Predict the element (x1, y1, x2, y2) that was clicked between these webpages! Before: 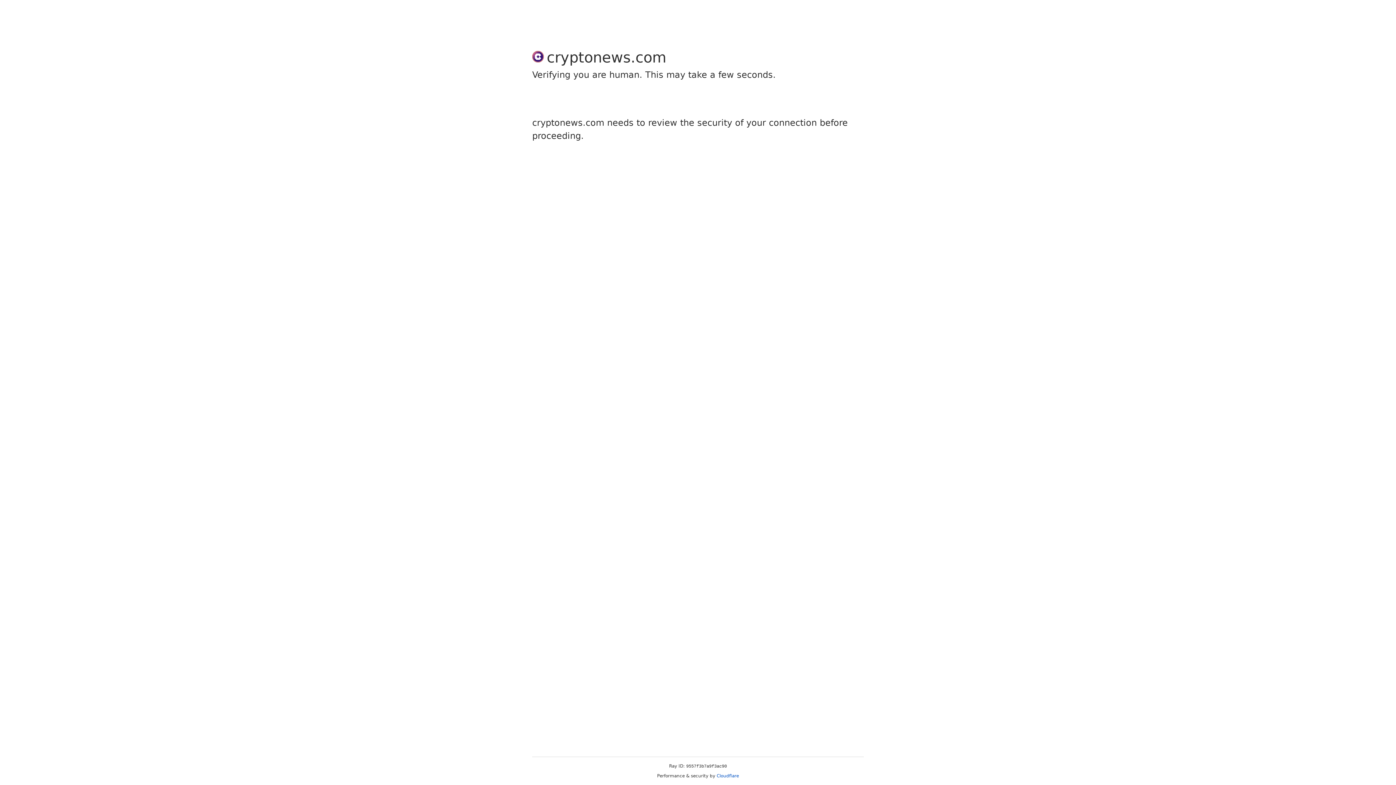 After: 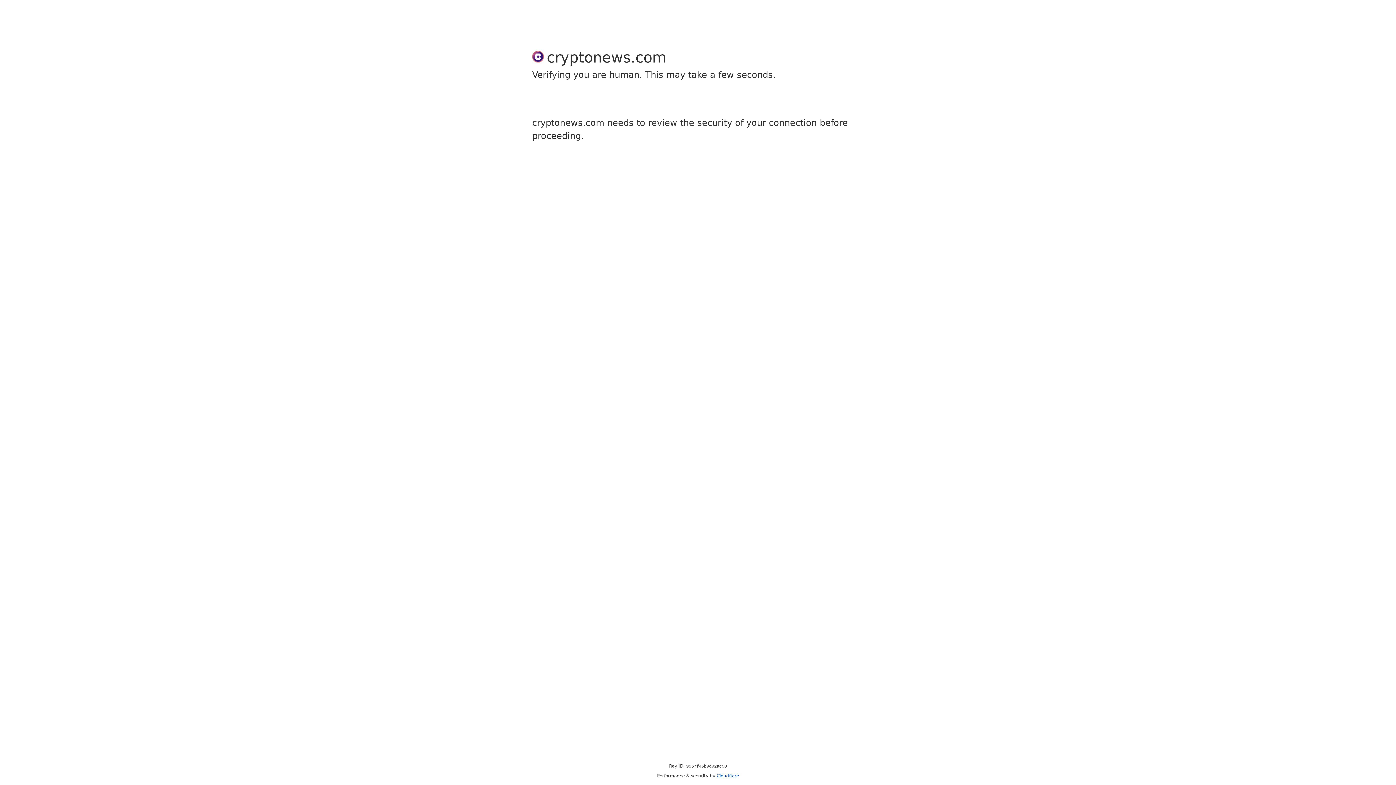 Action: bbox: (716, 773, 739, 778) label: Cloudflare